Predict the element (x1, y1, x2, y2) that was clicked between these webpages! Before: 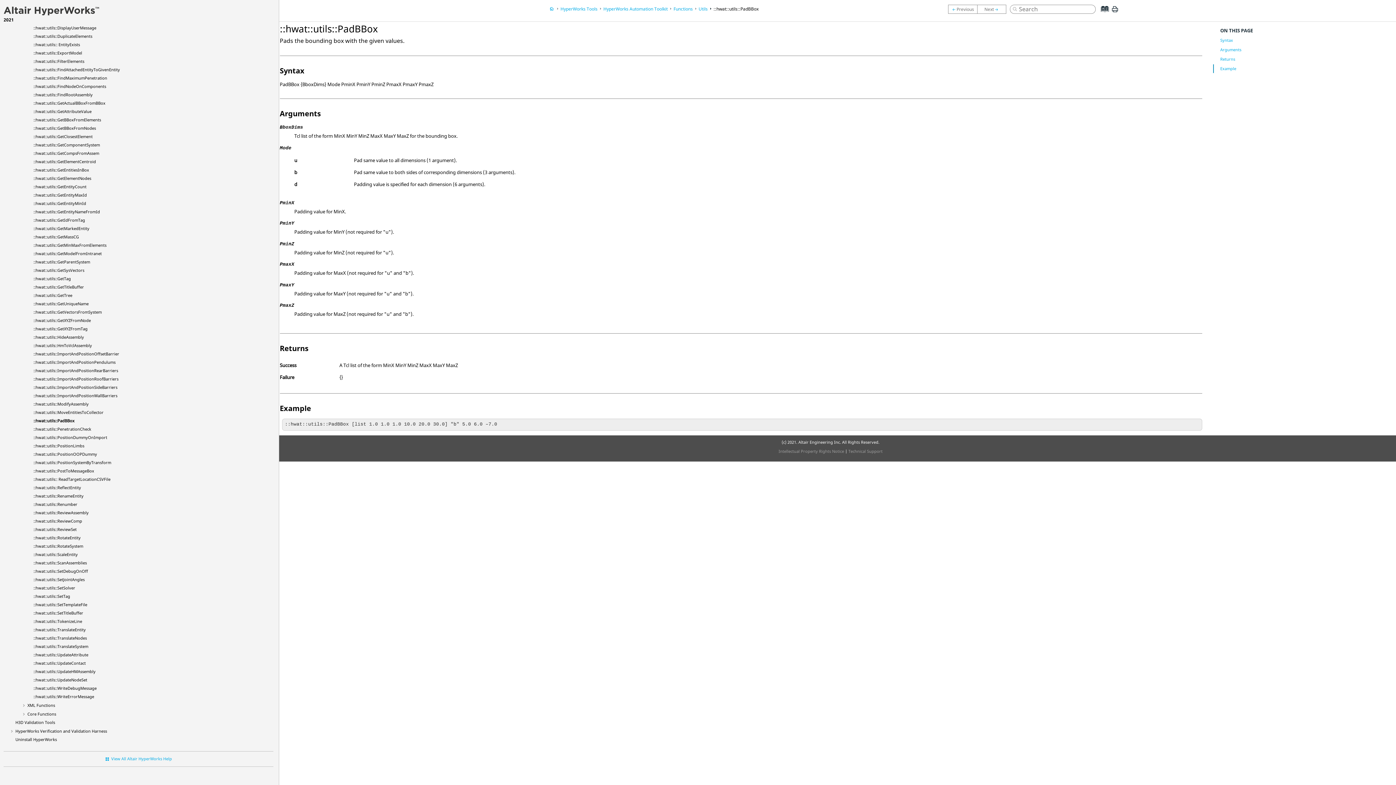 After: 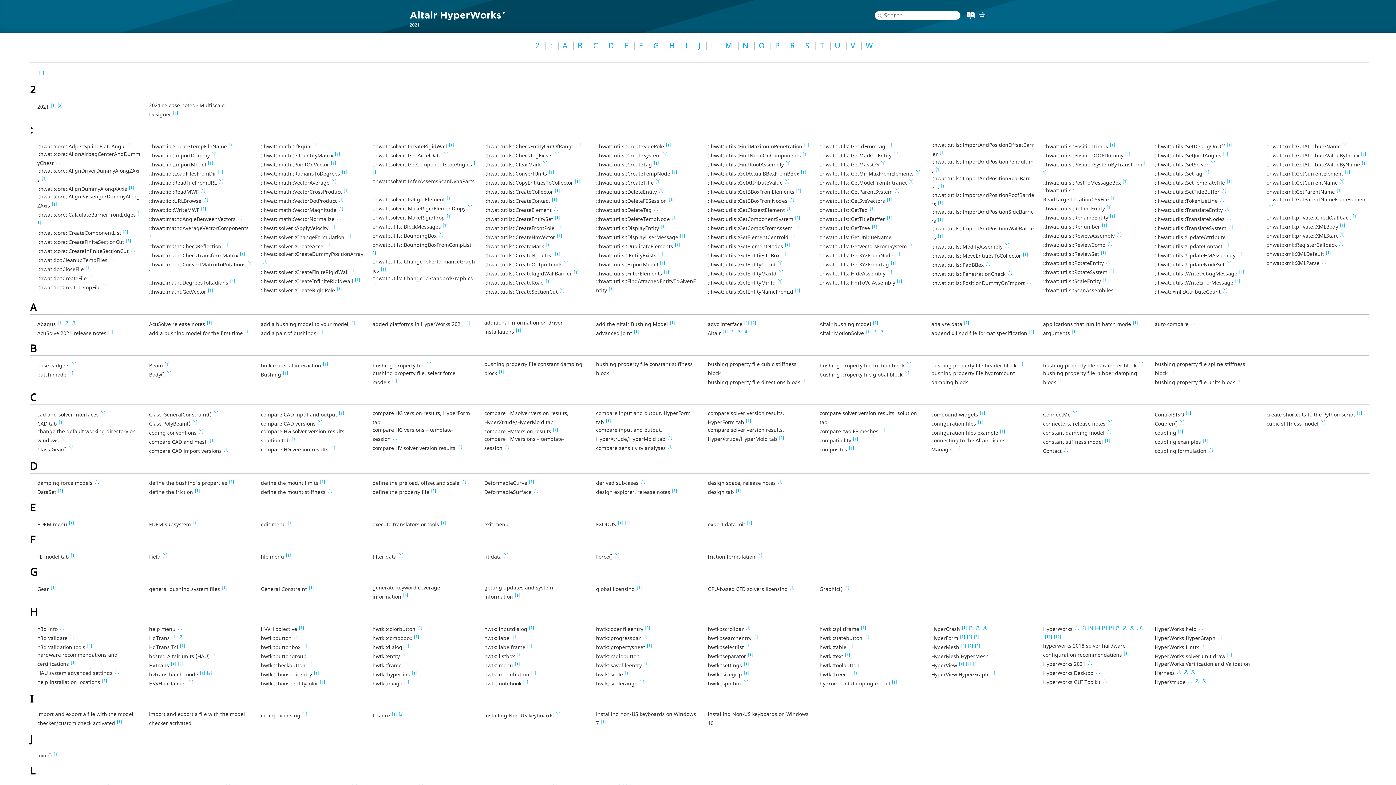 Action: bbox: (1095, 11, 1110, 18)